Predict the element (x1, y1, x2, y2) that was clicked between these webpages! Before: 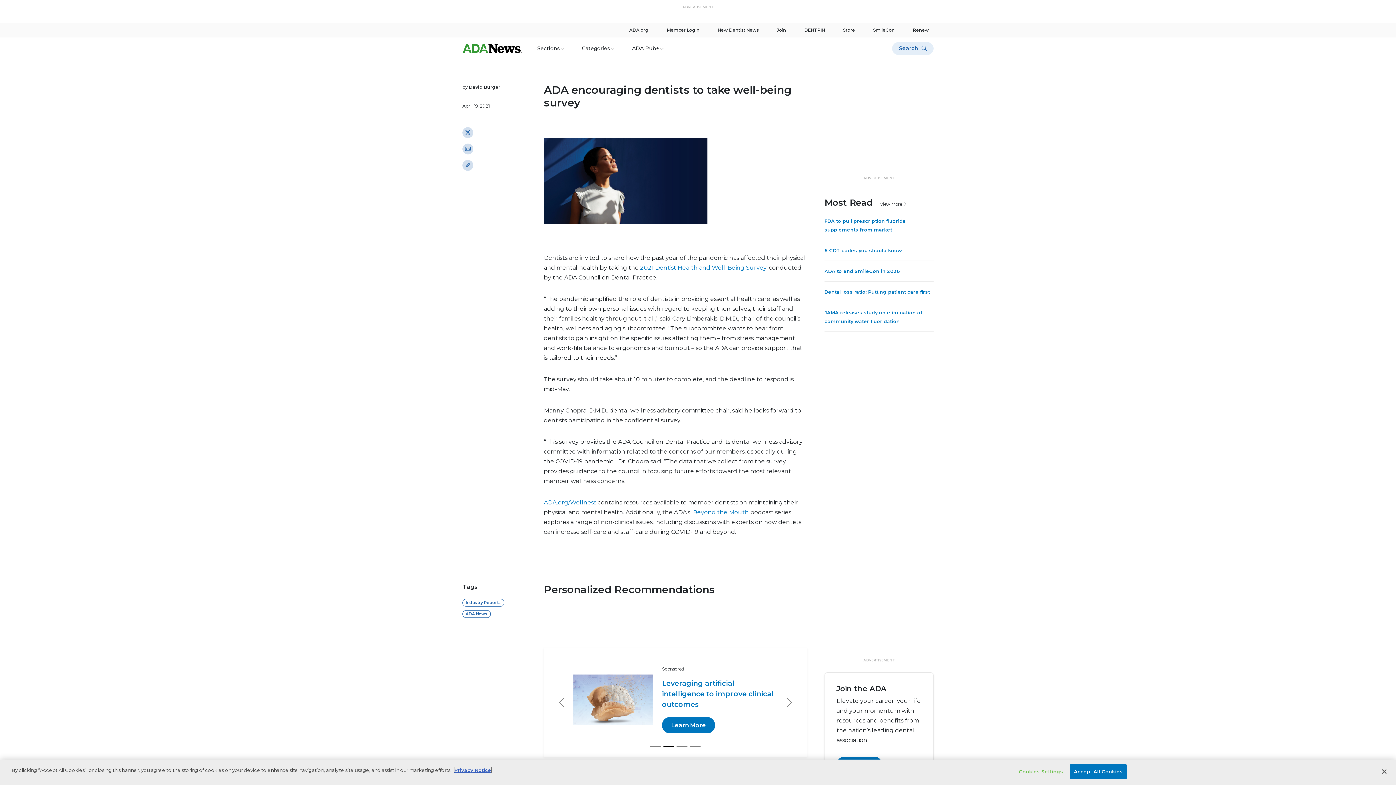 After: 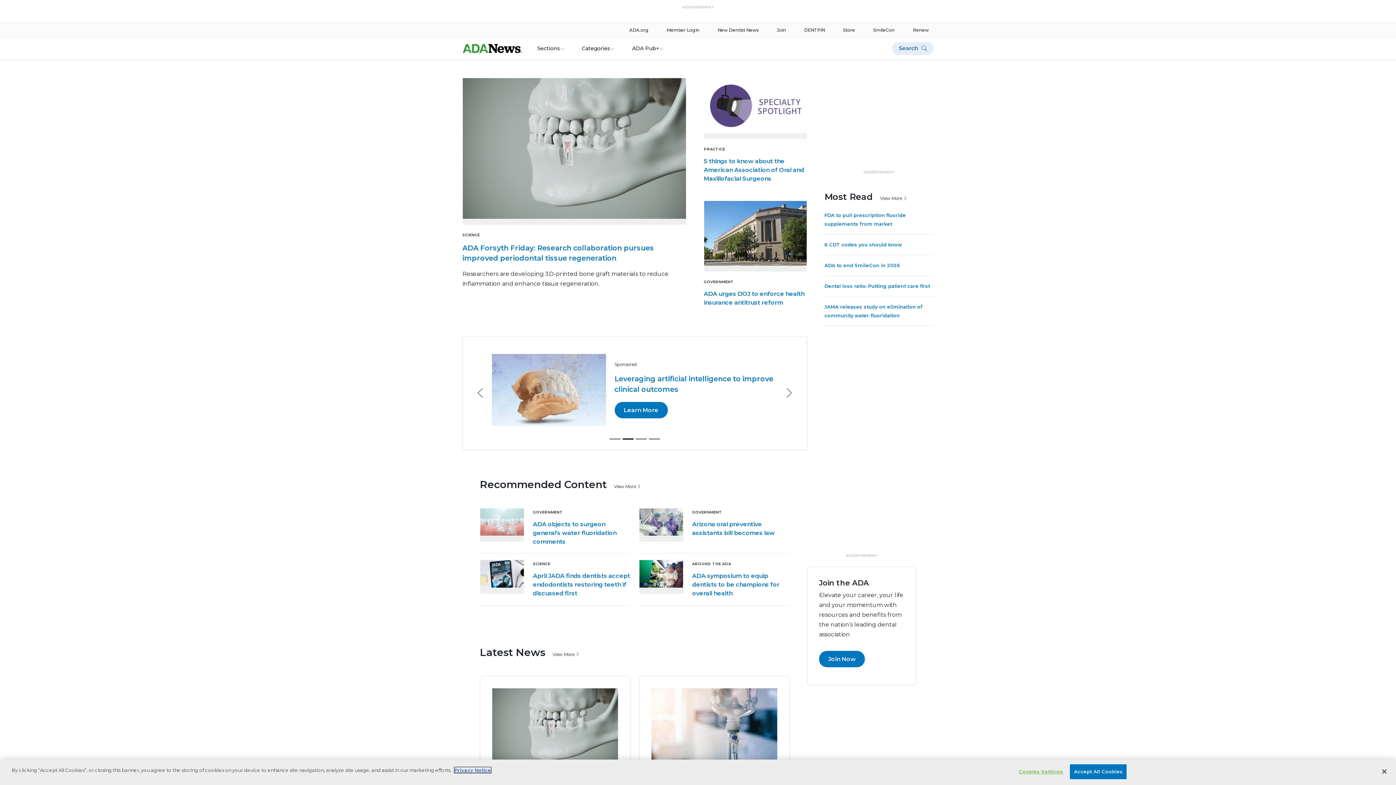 Action: bbox: (462, 40, 522, 56)